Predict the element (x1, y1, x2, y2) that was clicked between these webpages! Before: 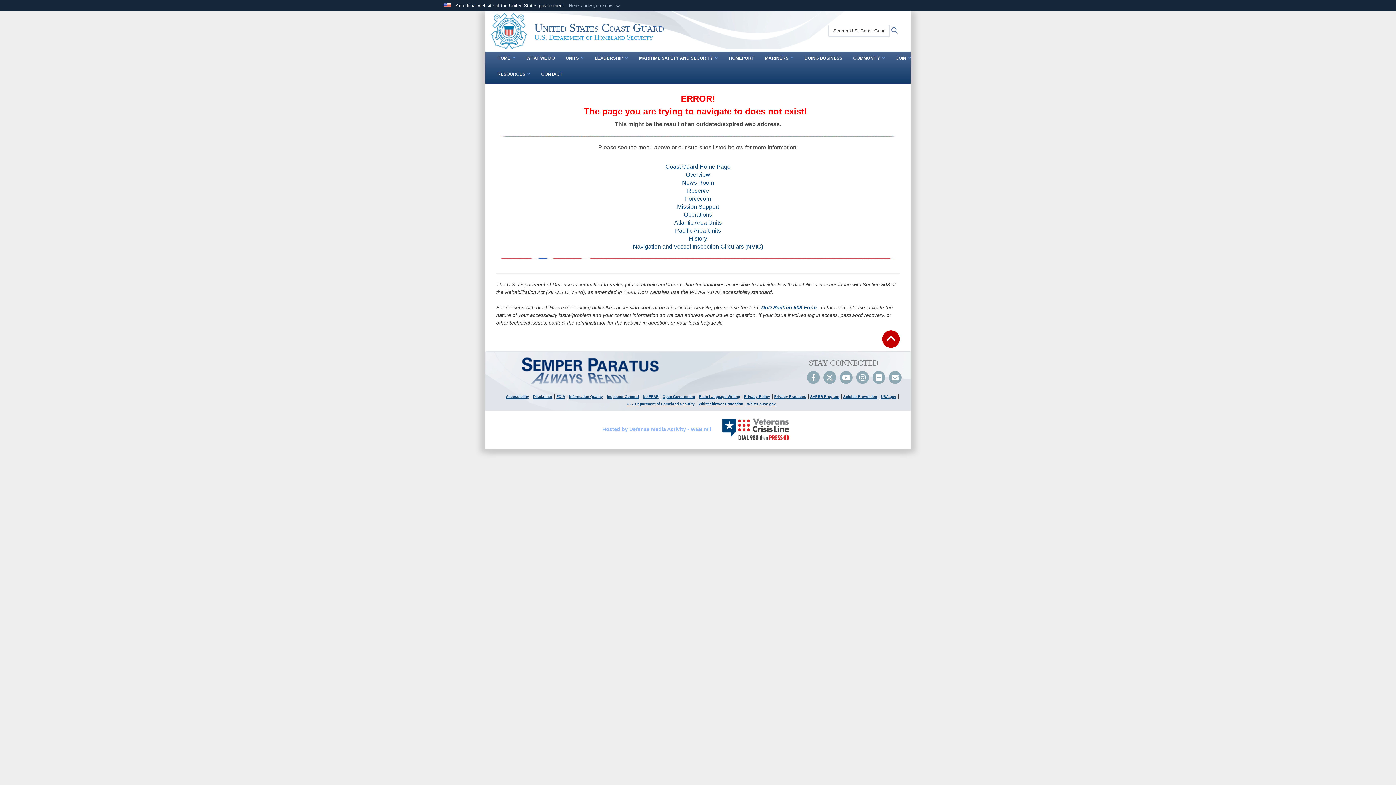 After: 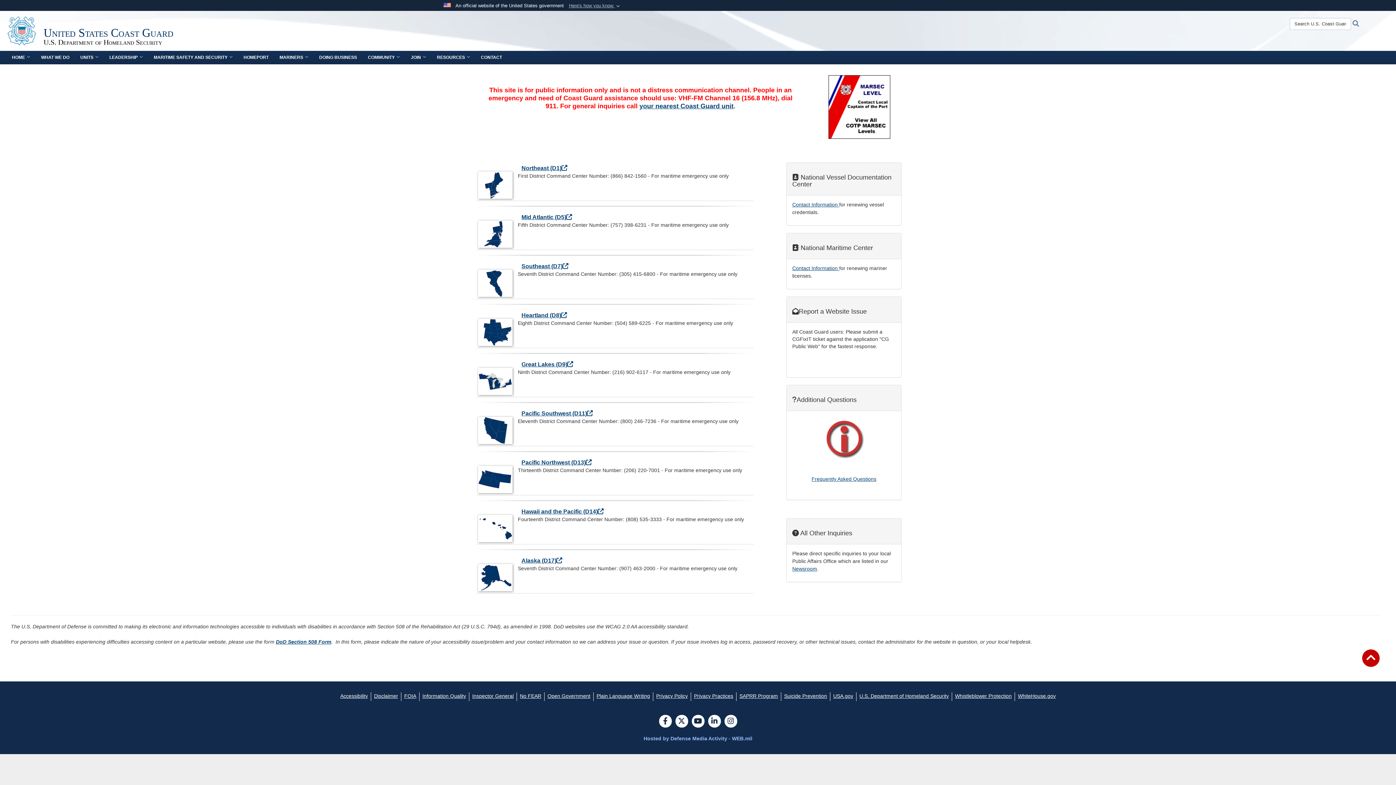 Action: label: CONTACT bbox: (536, 67, 568, 83)